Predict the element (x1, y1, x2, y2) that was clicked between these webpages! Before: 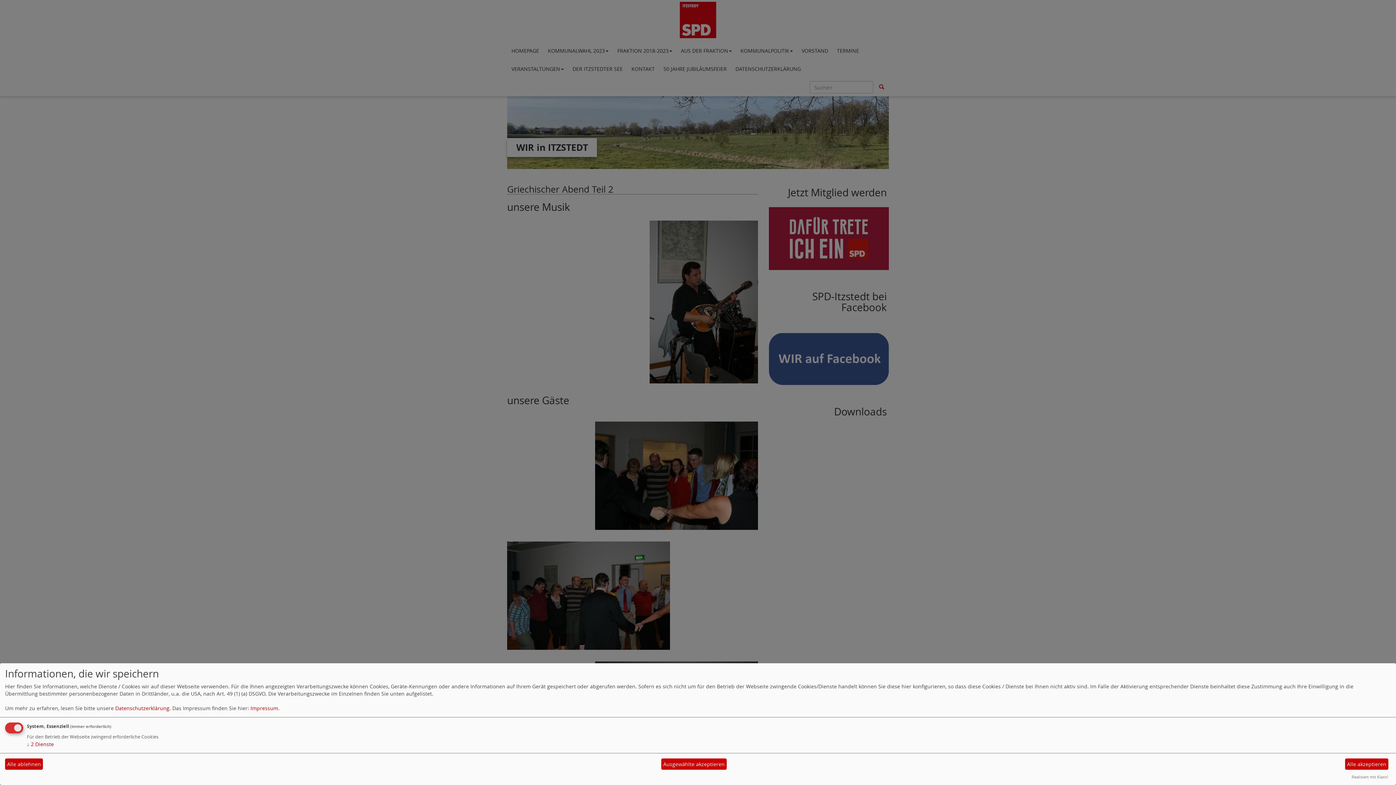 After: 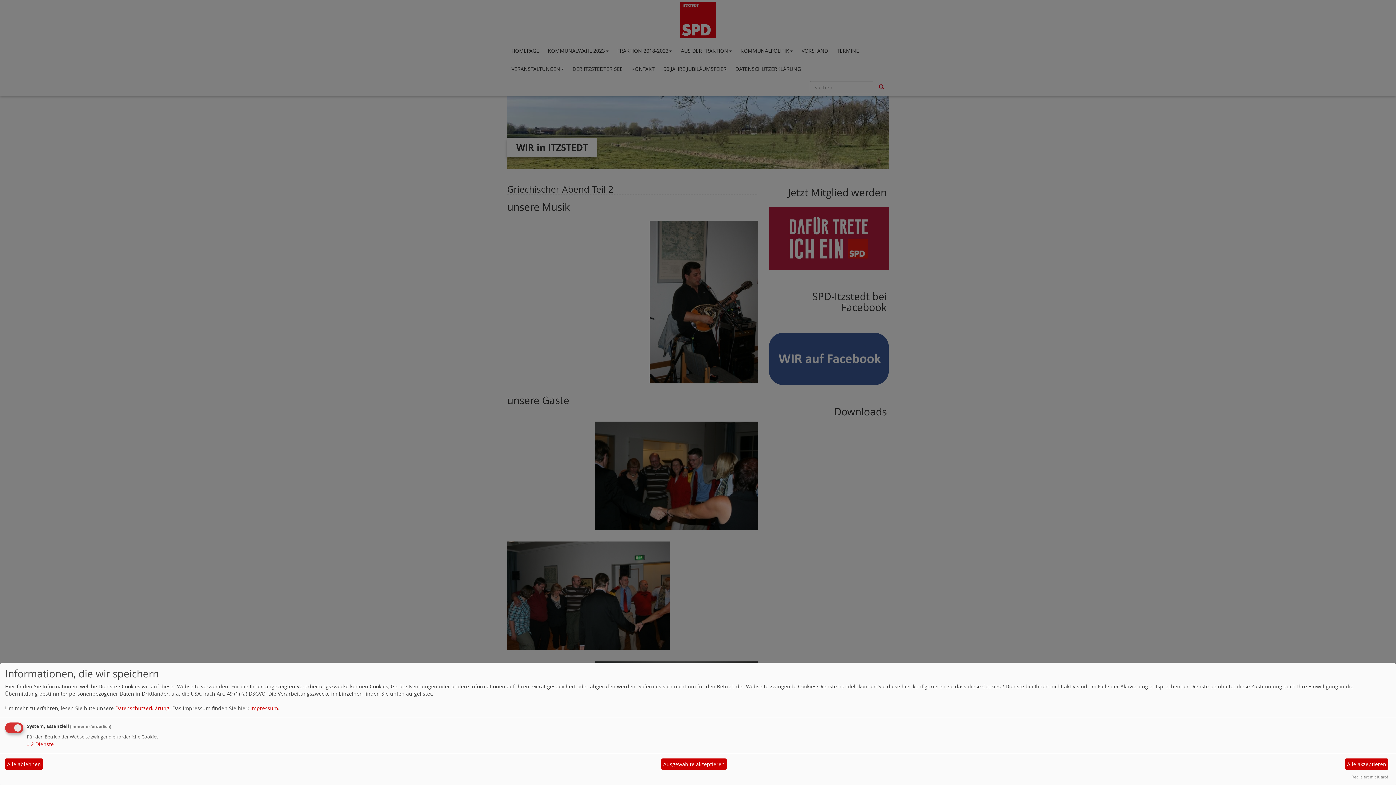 Action: bbox: (115, 705, 169, 711) label: Datenschutzerklärung